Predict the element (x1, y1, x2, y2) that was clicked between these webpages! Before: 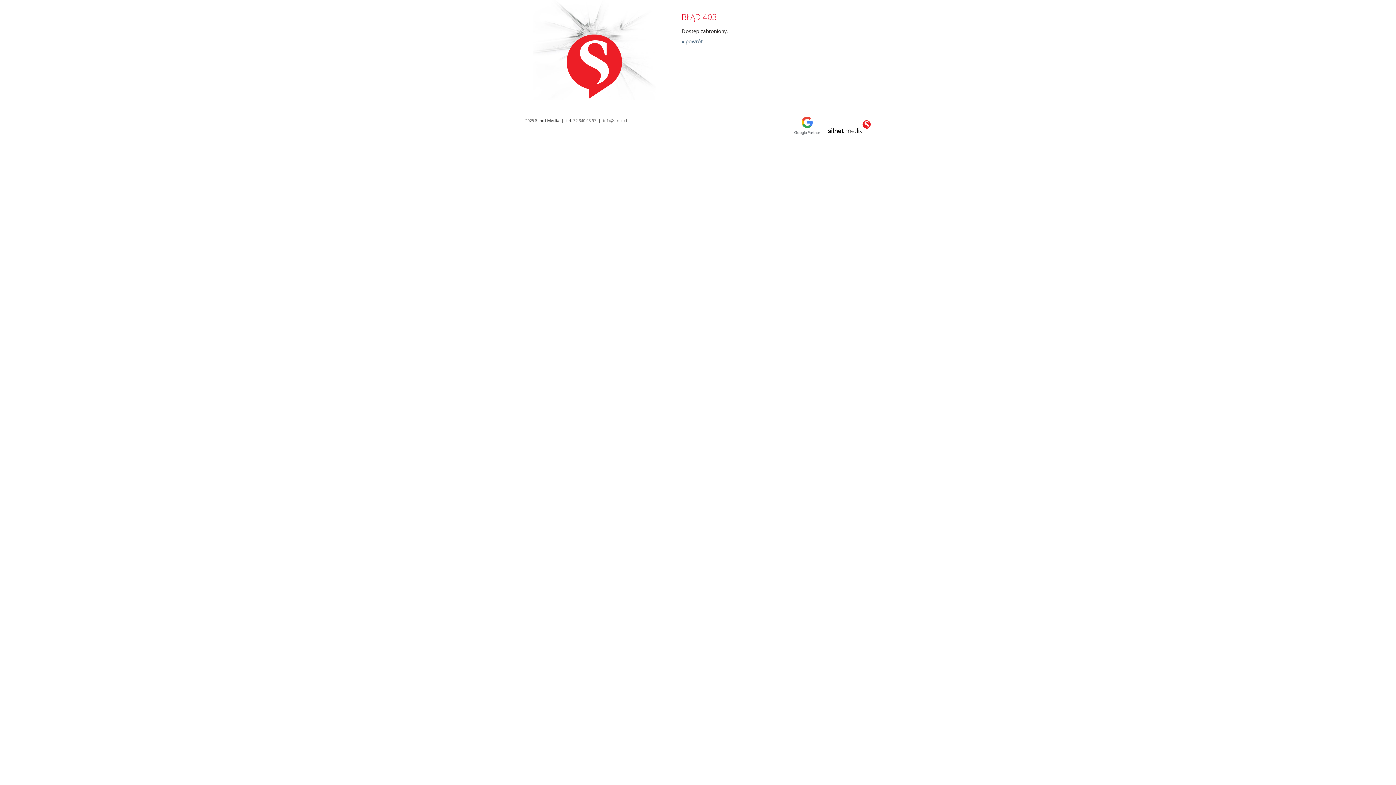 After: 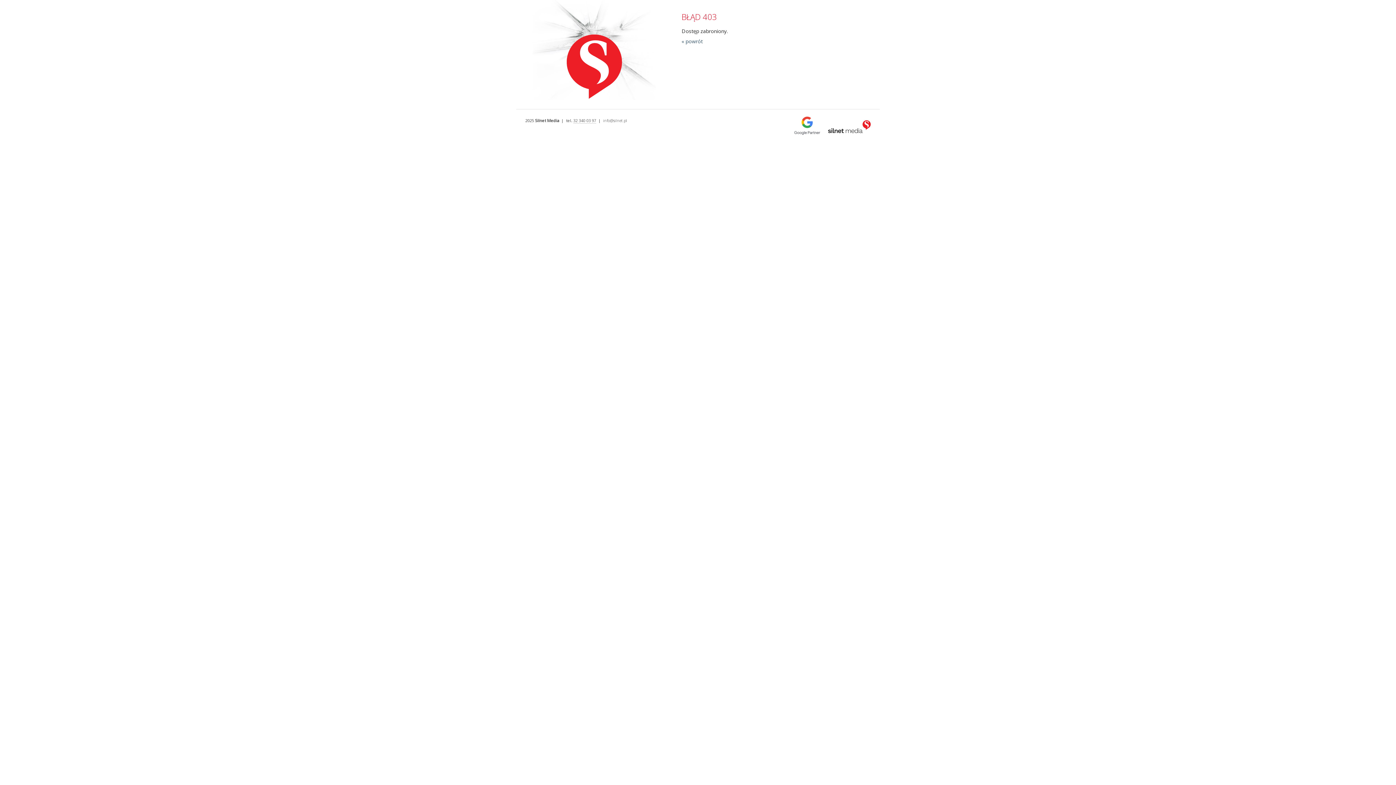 Action: bbox: (573, 117, 596, 123) label: 32 340 03 97